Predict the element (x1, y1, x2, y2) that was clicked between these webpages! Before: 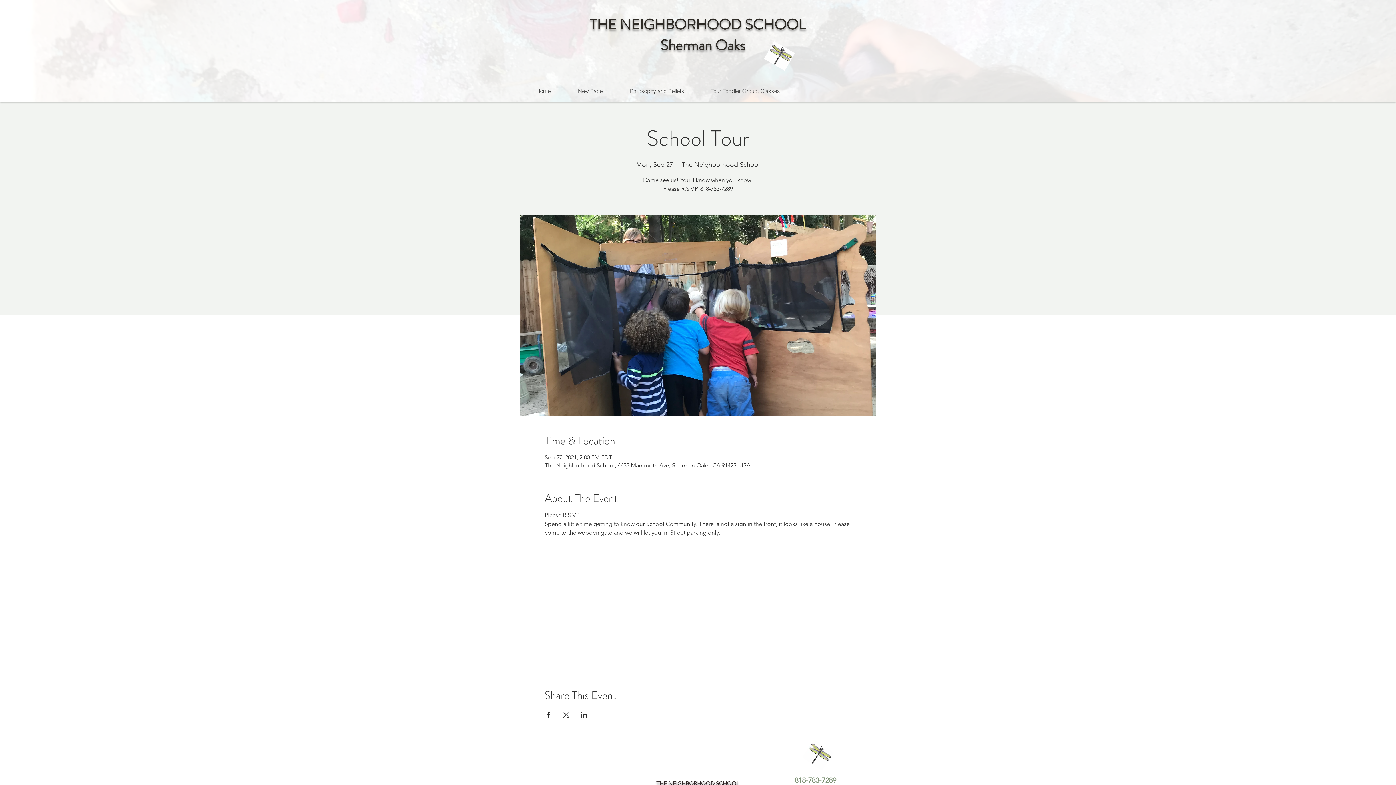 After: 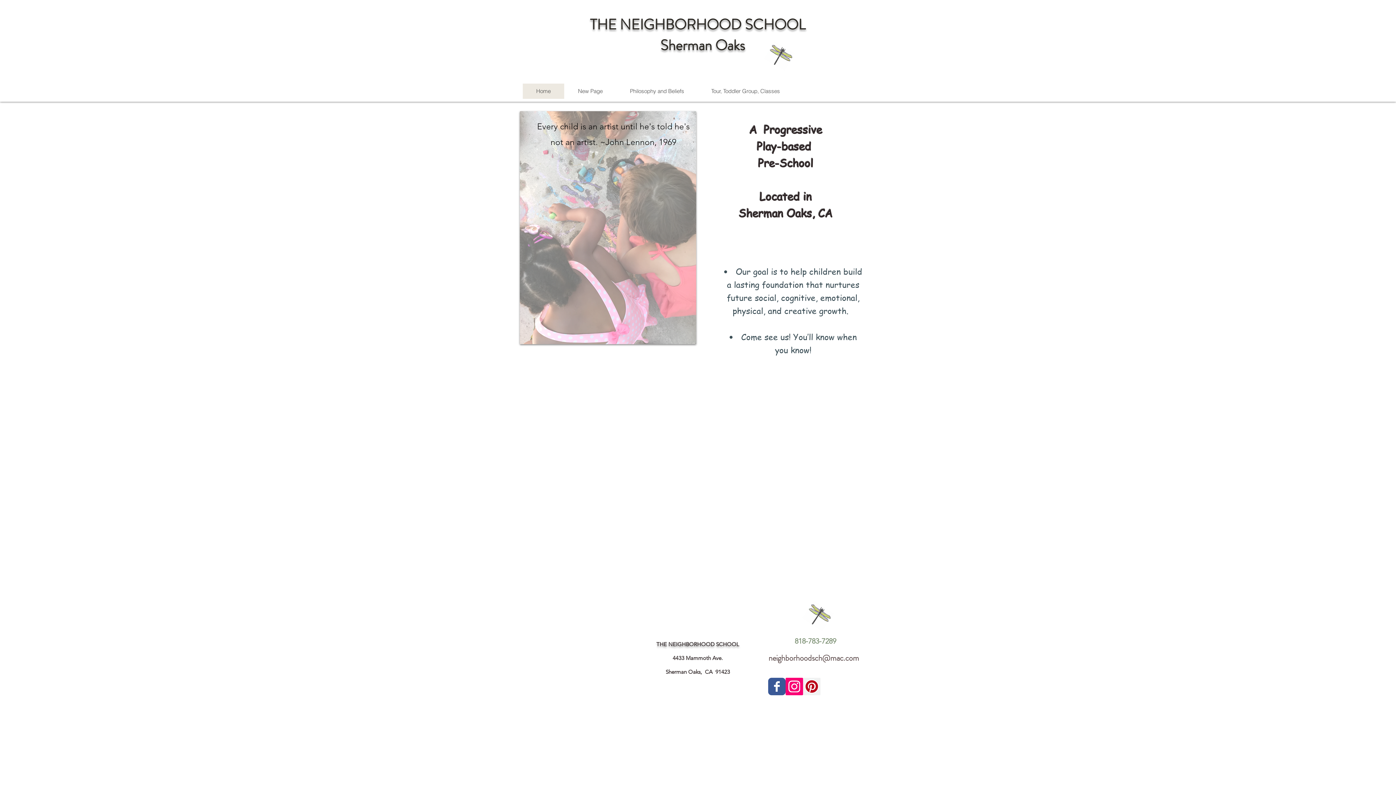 Action: bbox: (522, 83, 564, 98) label: Home